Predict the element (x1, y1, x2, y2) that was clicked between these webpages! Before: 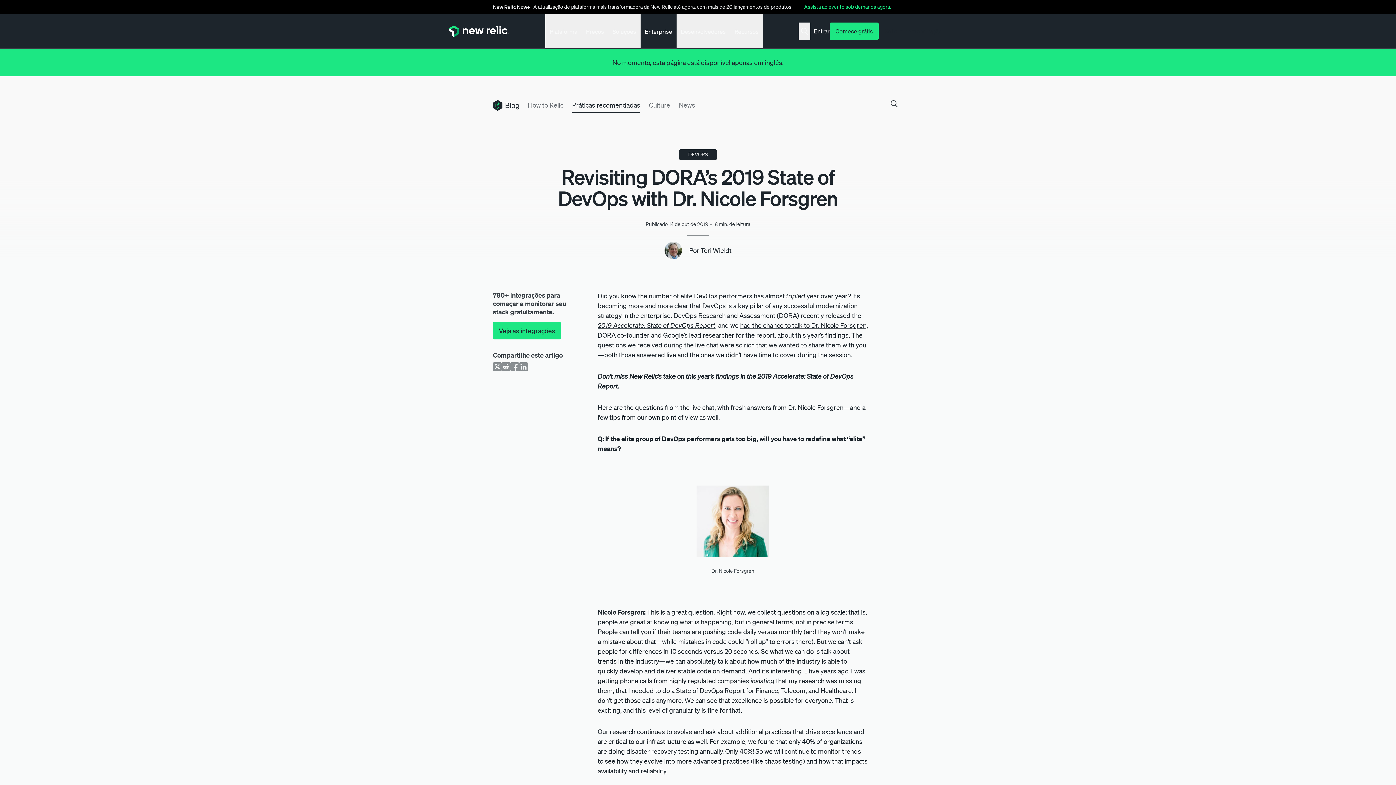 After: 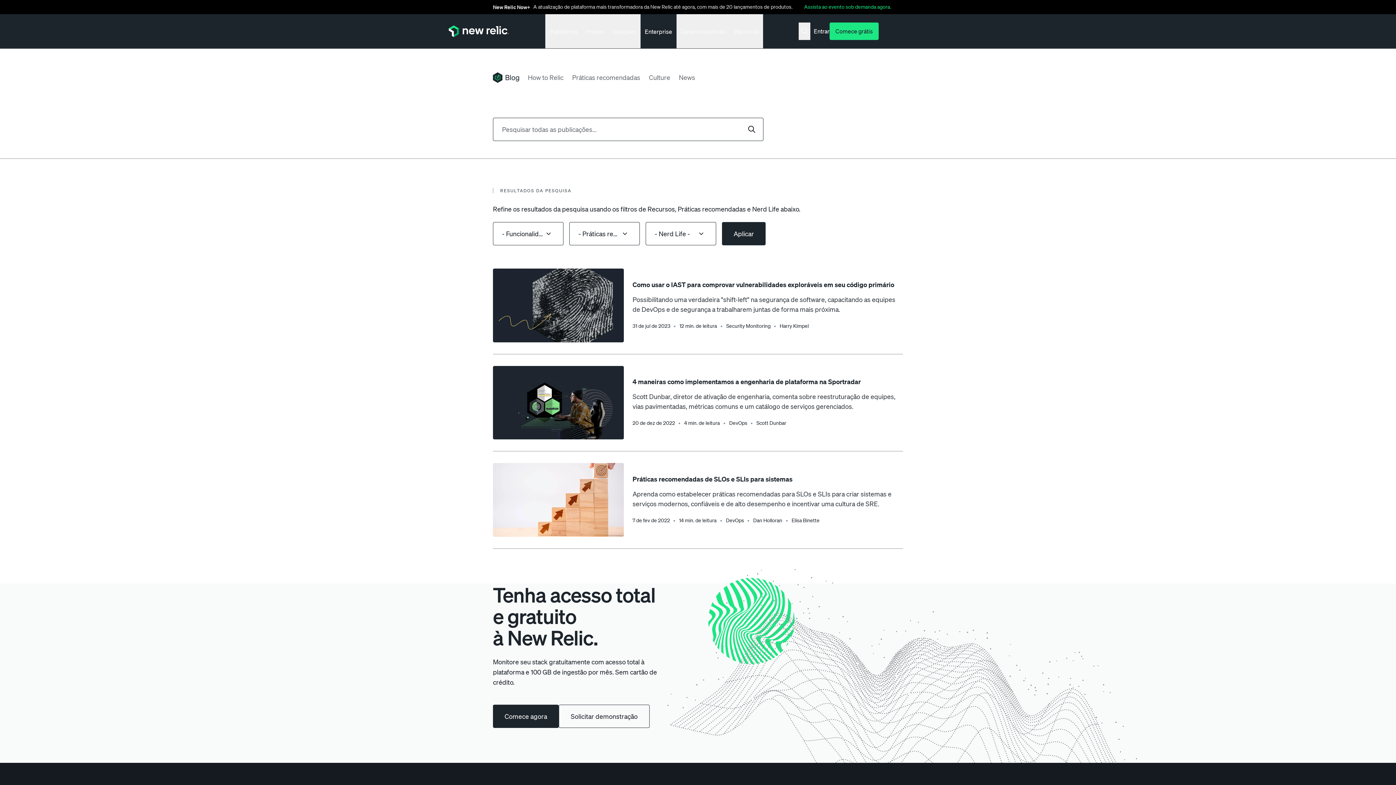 Action: bbox: (679, 149, 717, 160) label: DEVOPS